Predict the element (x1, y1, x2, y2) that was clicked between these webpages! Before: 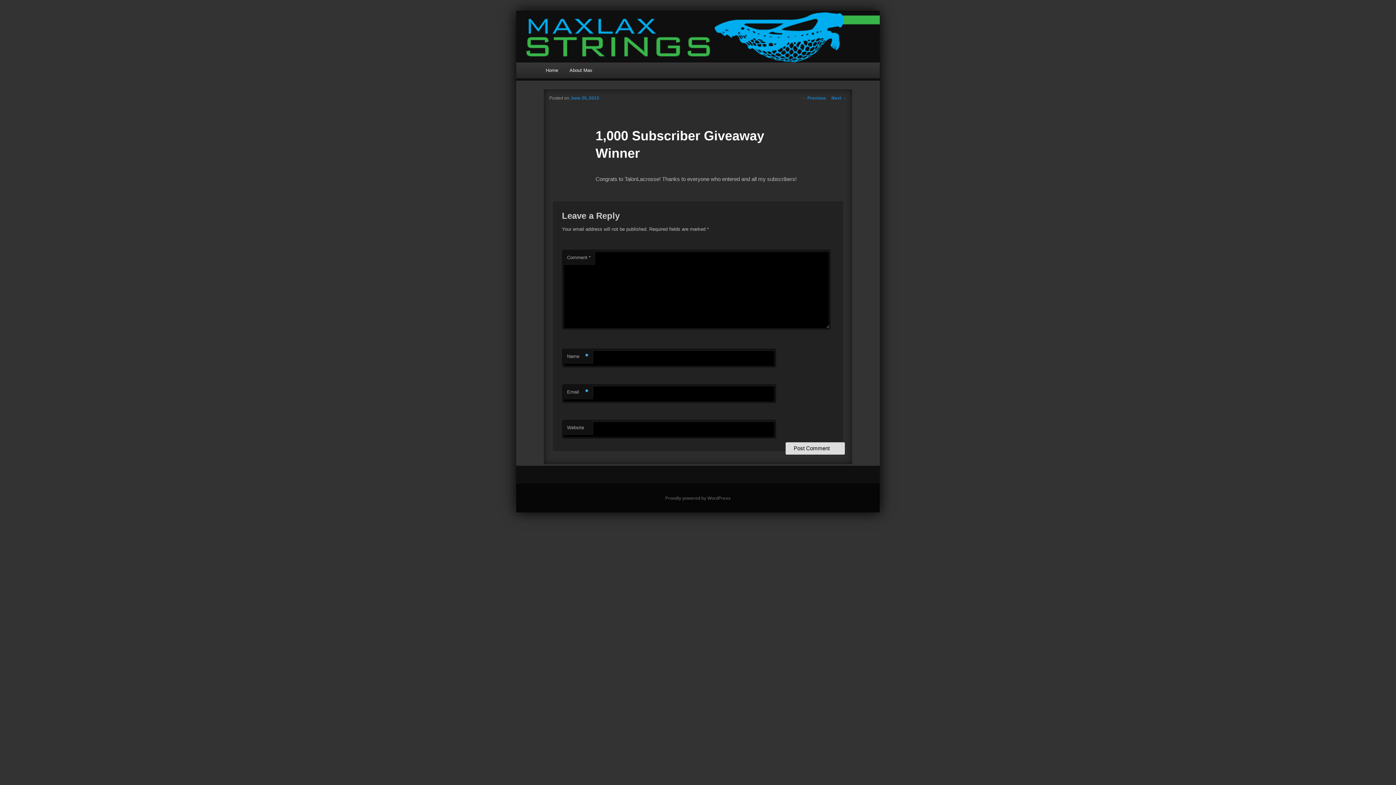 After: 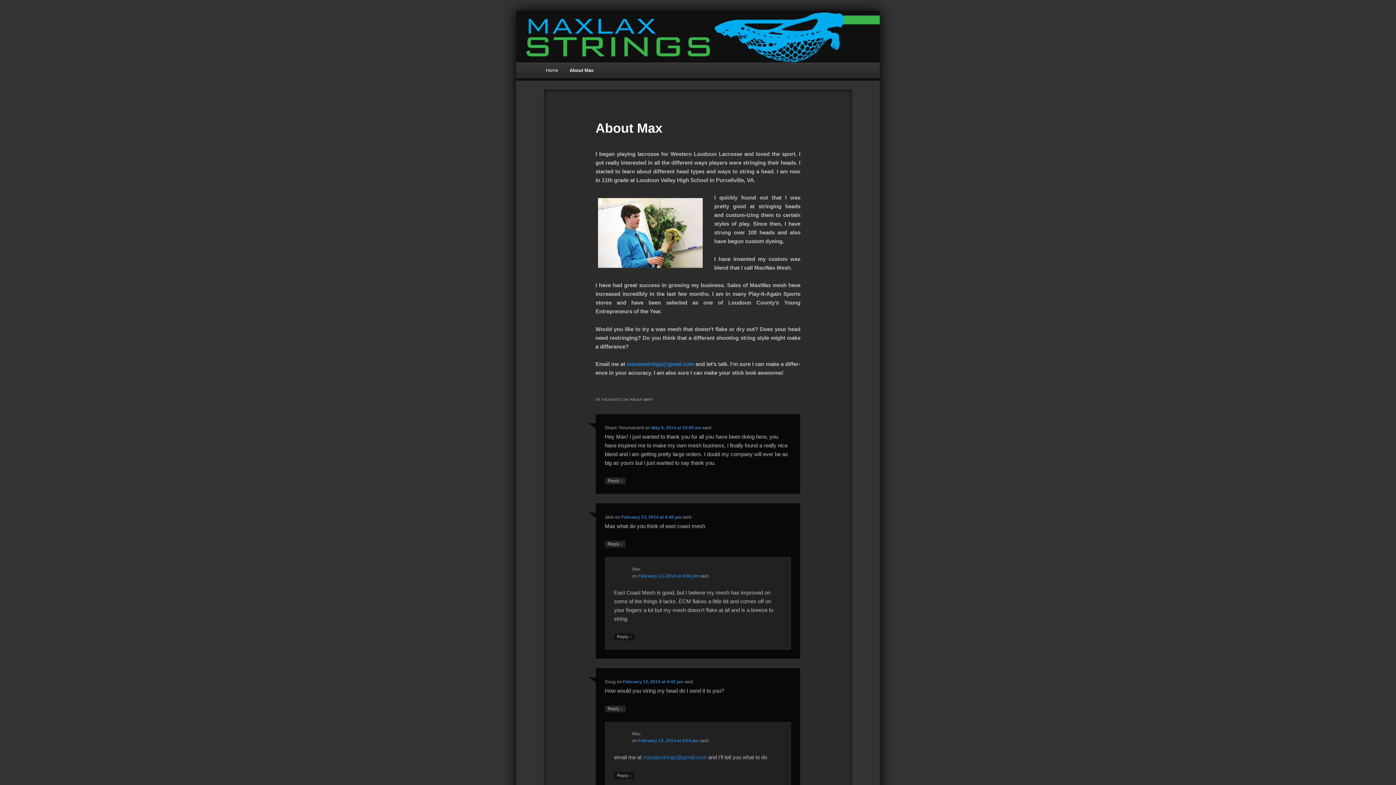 Action: label: About Max bbox: (563, 62, 598, 78)